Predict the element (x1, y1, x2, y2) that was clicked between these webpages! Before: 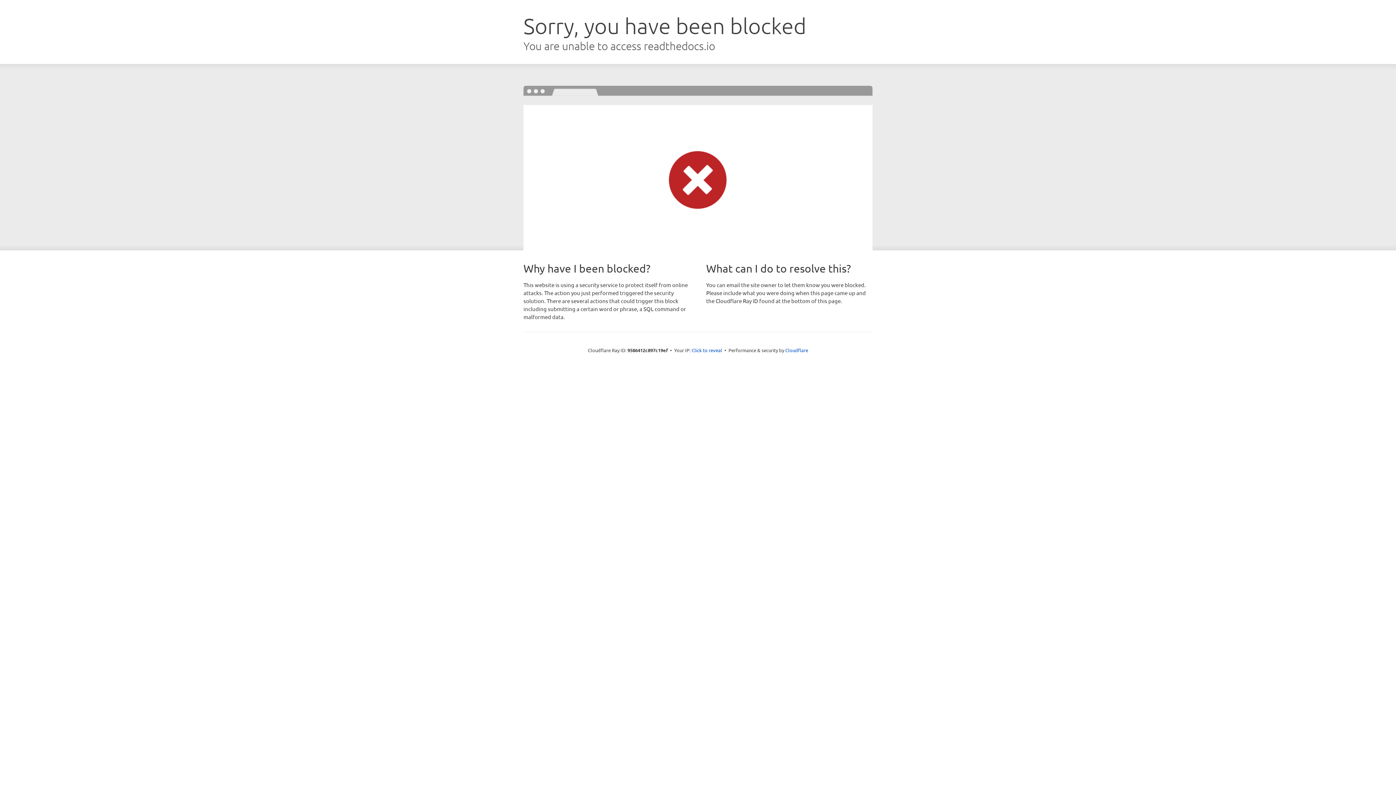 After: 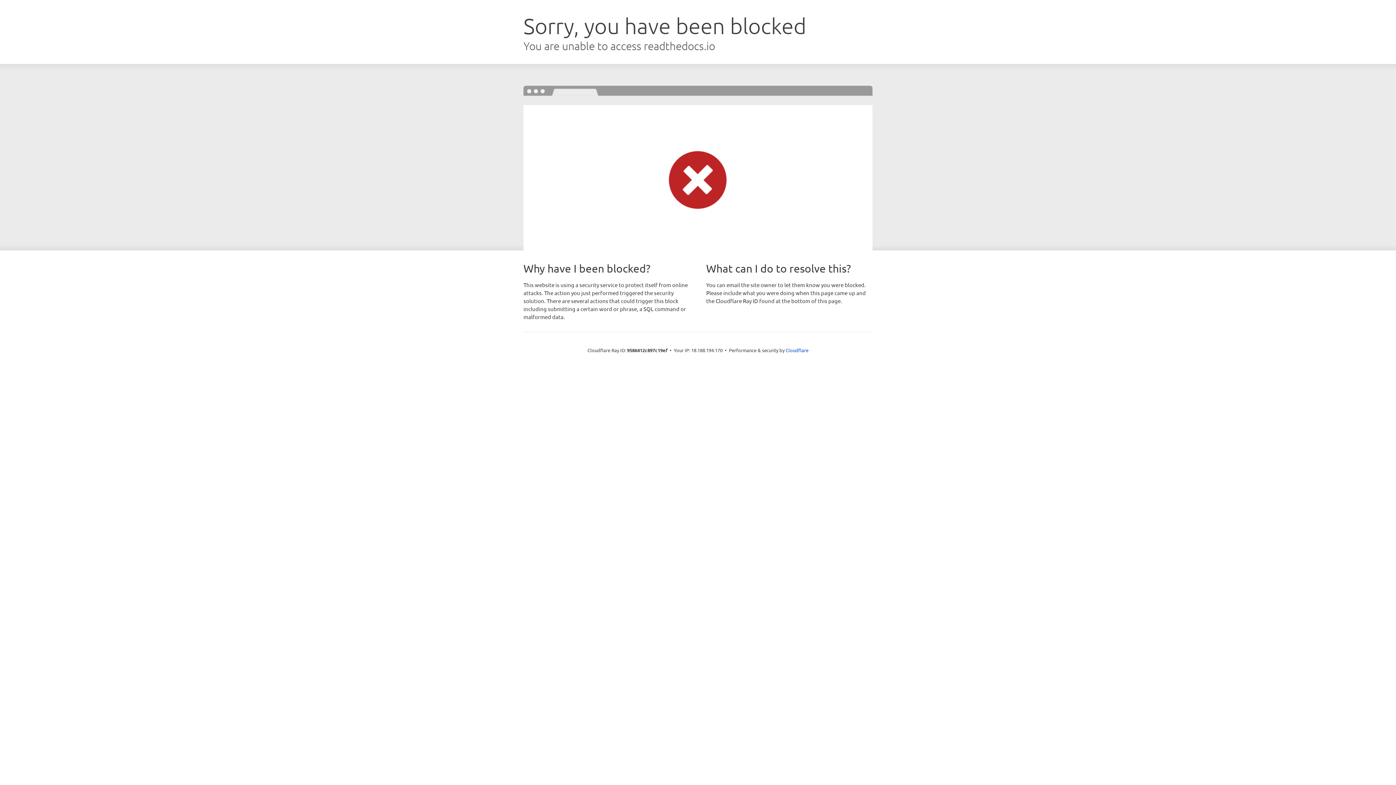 Action: label: Click to reveal bbox: (691, 346, 722, 353)